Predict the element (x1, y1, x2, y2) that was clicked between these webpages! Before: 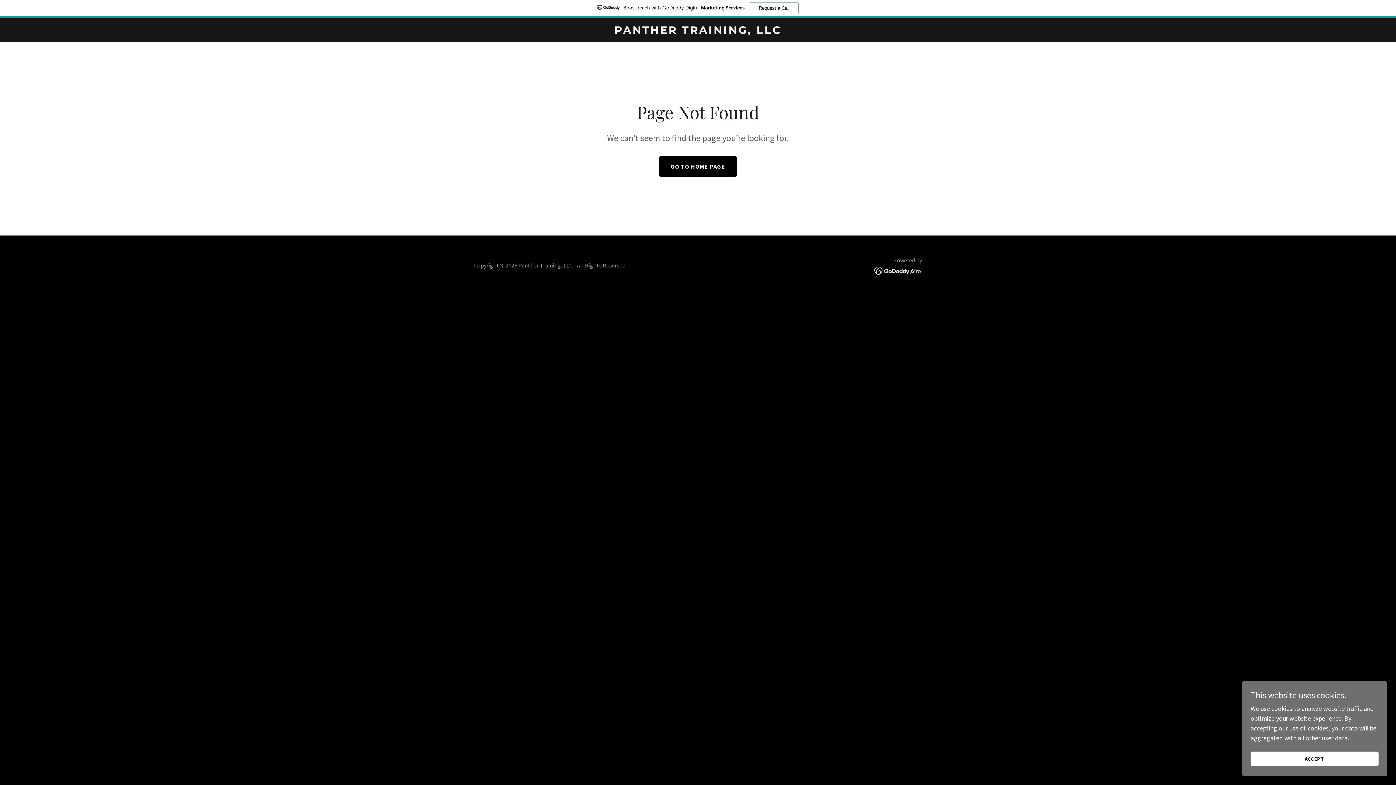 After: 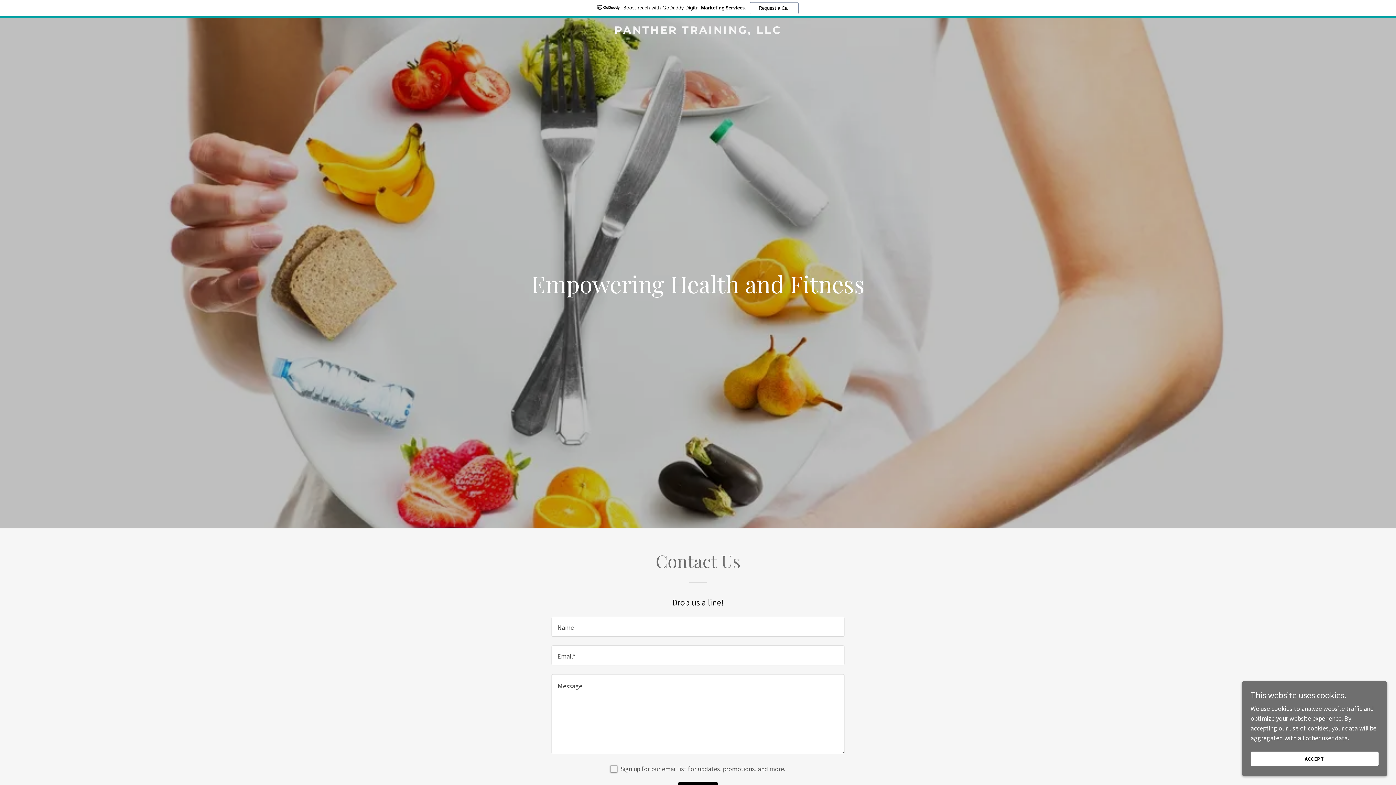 Action: bbox: (659, 138, 737, 158) label: GO TO HOME PAGE